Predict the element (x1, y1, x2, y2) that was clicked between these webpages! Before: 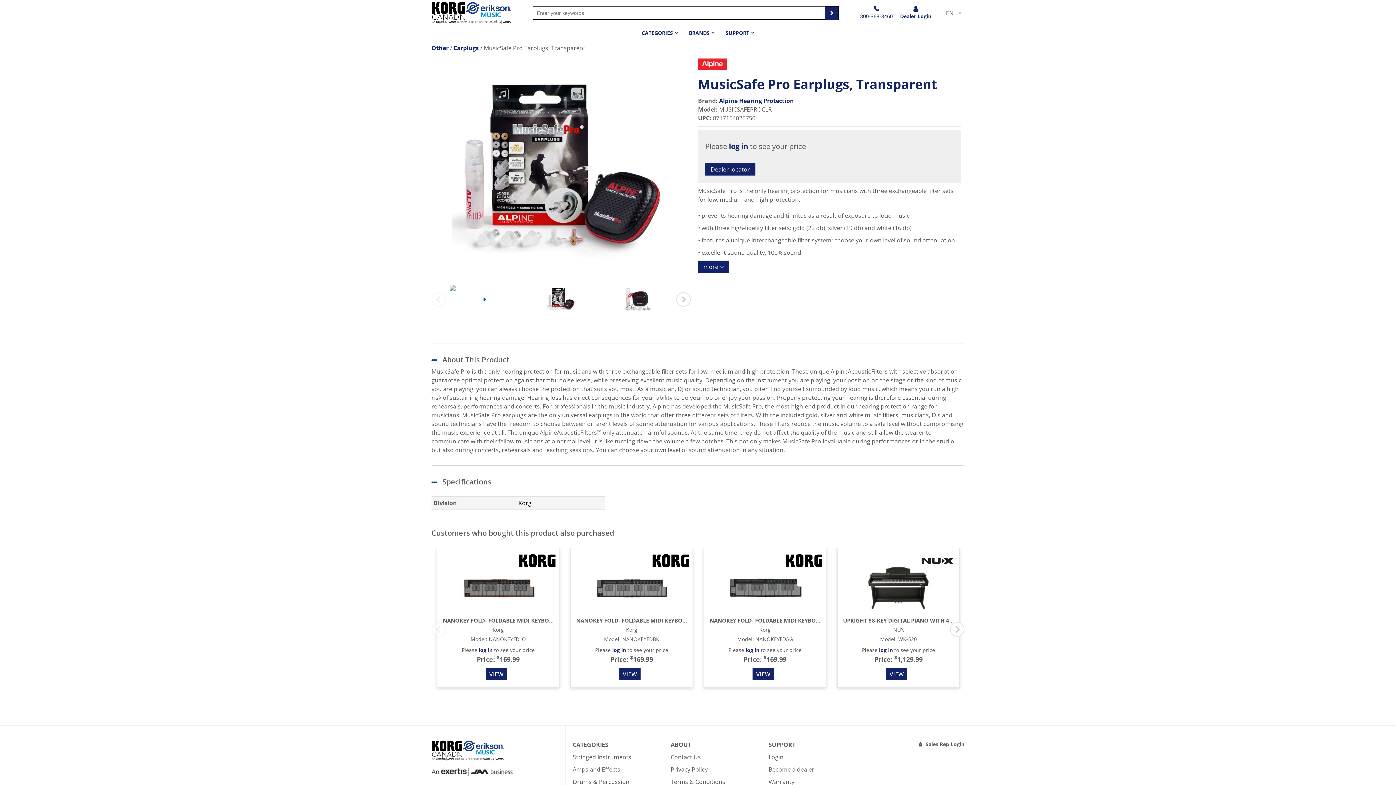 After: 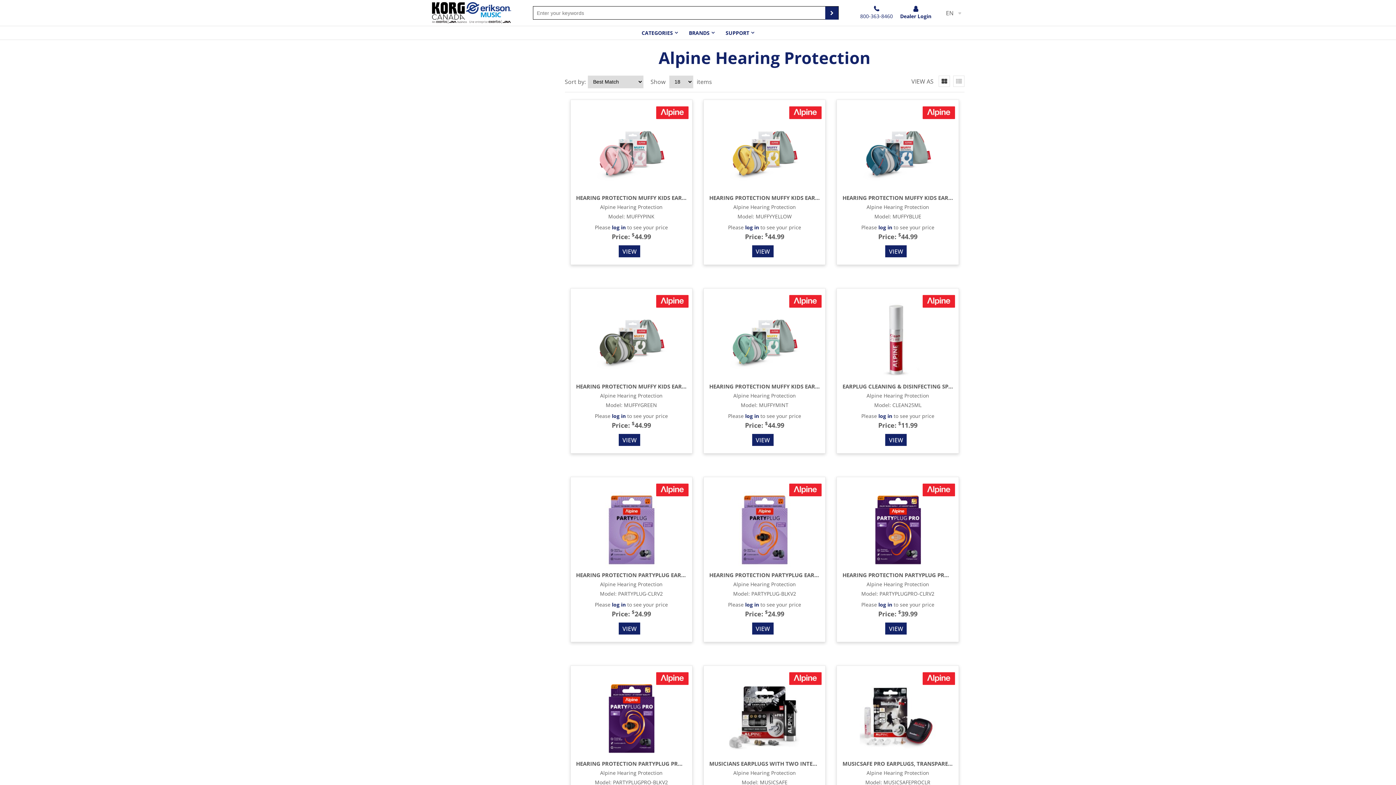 Action: label: Alpine Hearing Protection bbox: (719, 96, 794, 104)